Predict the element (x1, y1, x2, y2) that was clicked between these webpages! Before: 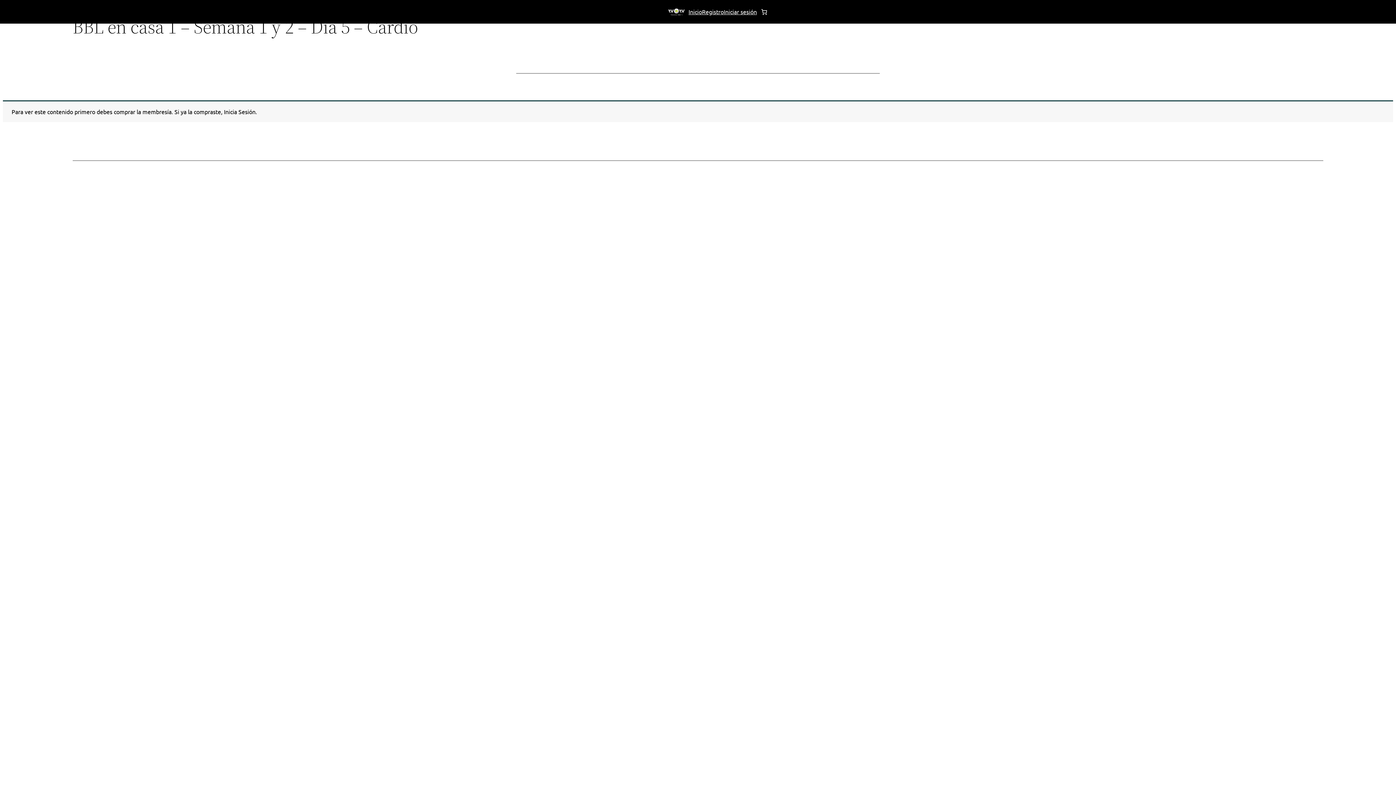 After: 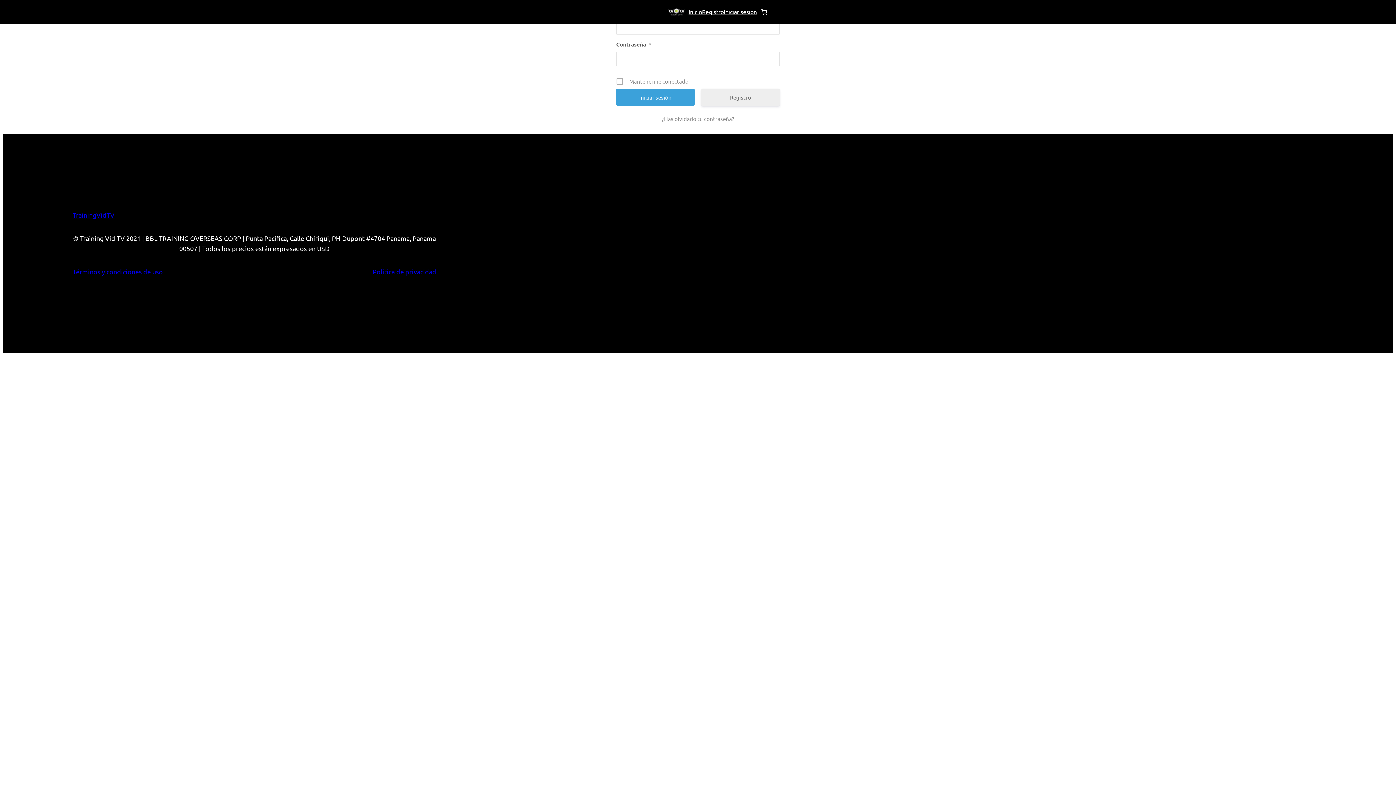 Action: bbox: (724, 7, 757, 16) label: Iniciar sesión